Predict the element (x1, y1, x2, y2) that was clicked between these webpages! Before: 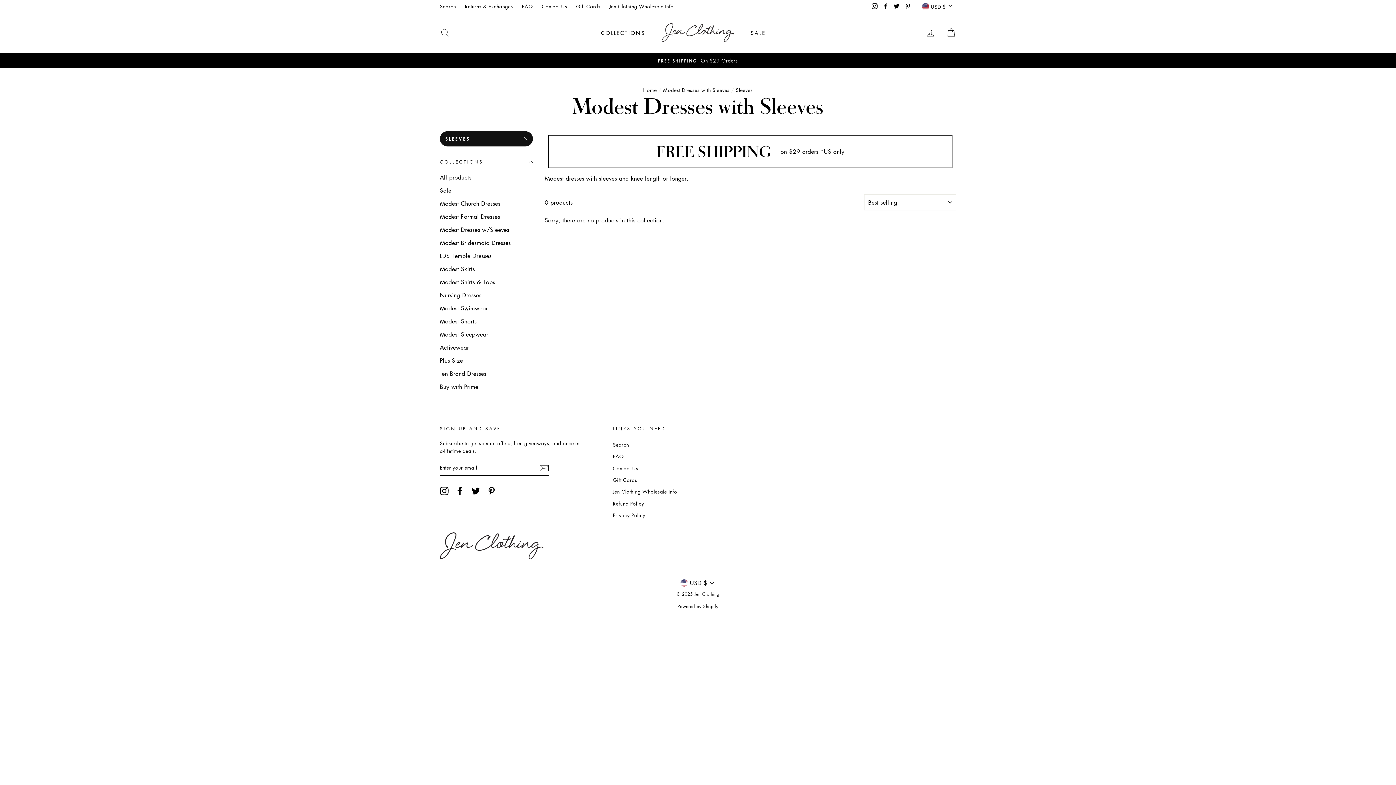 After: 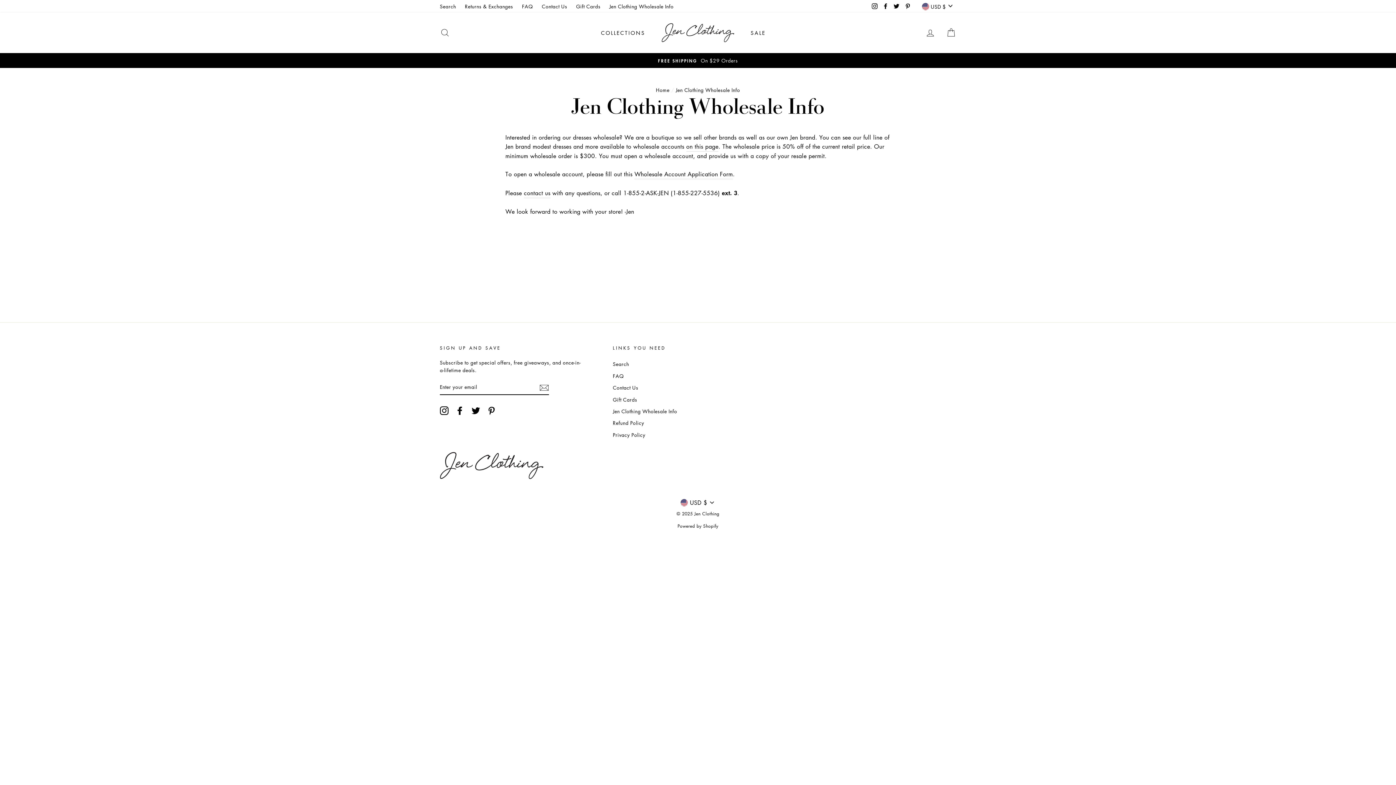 Action: label: Jen Clothing Wholesale Info bbox: (613, 486, 677, 497)